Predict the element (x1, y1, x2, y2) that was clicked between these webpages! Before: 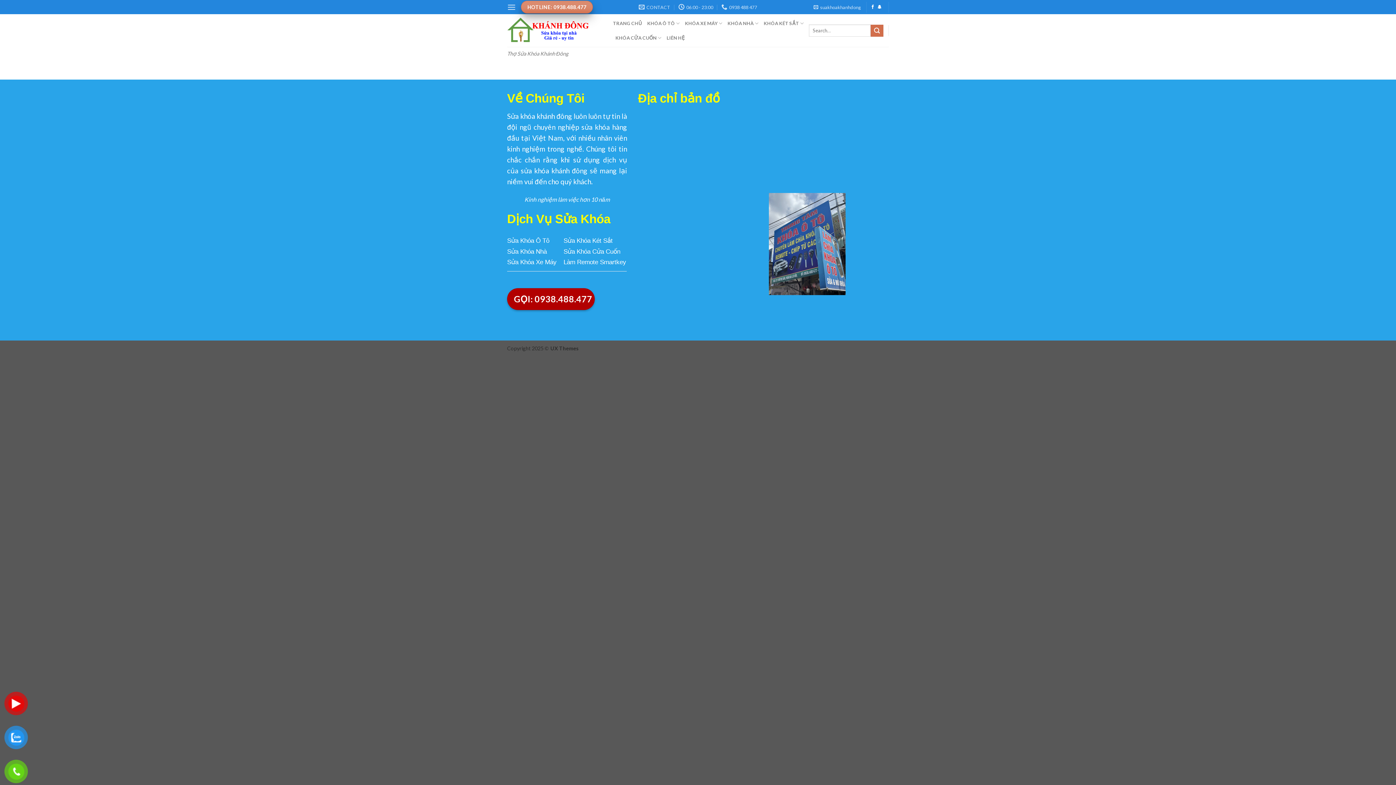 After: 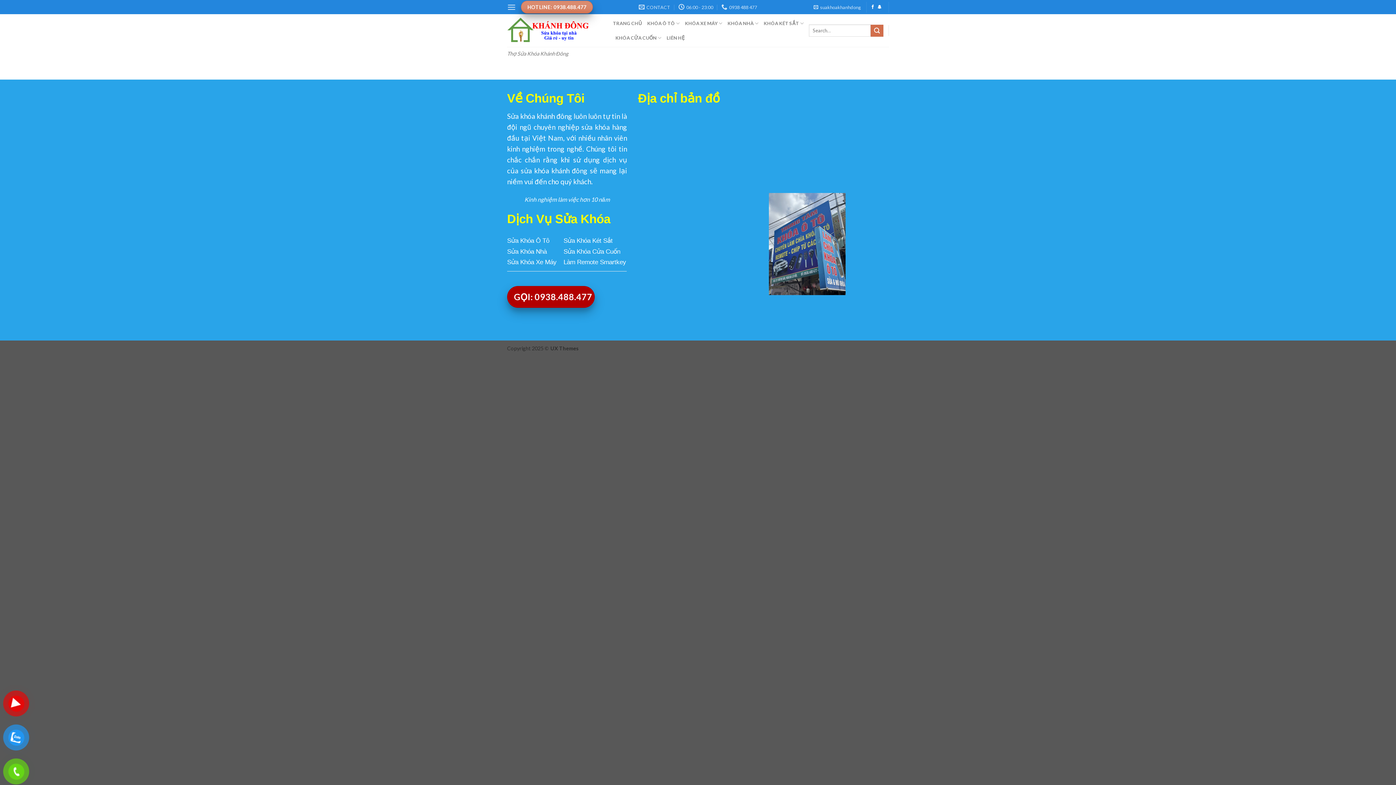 Action: bbox: (507, 288, 595, 310) label: GỌI: 0938.488.477